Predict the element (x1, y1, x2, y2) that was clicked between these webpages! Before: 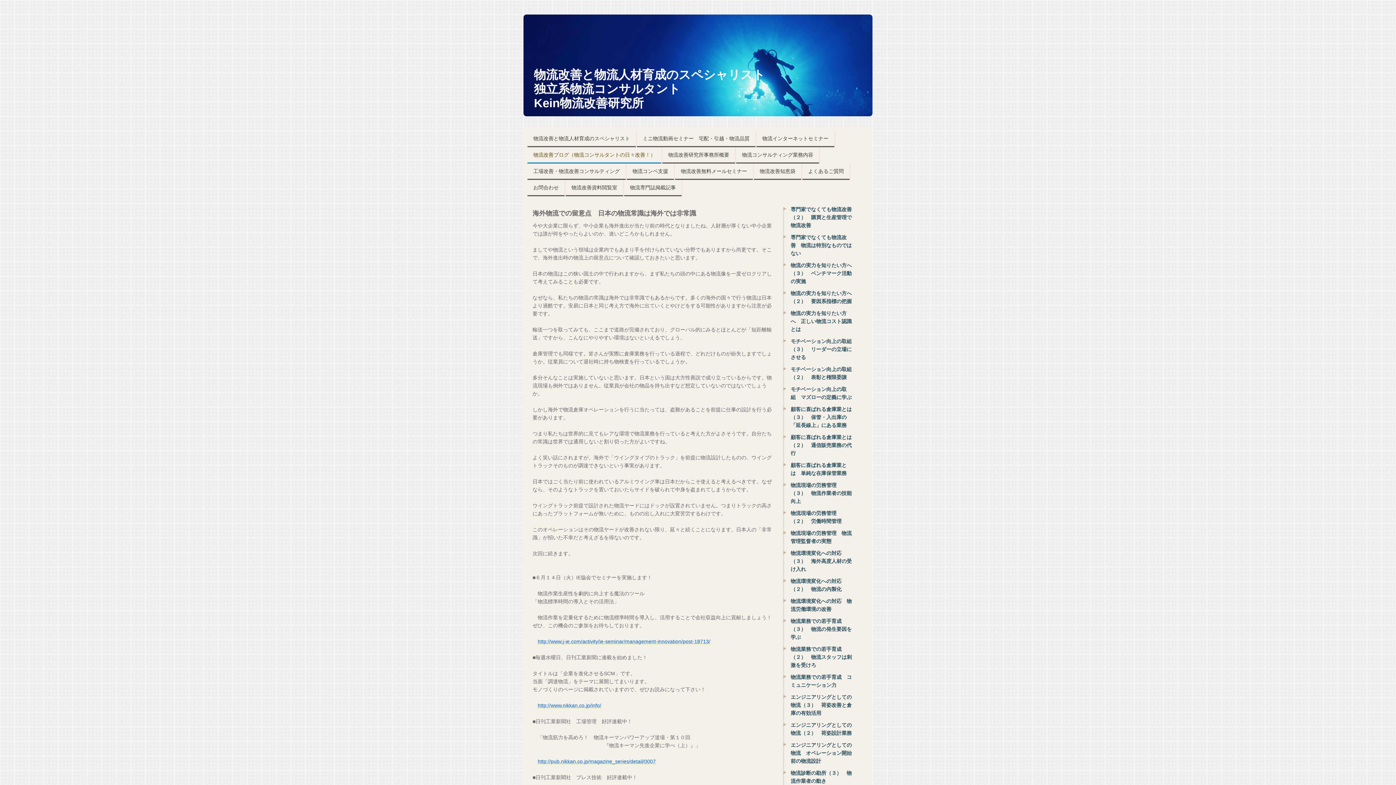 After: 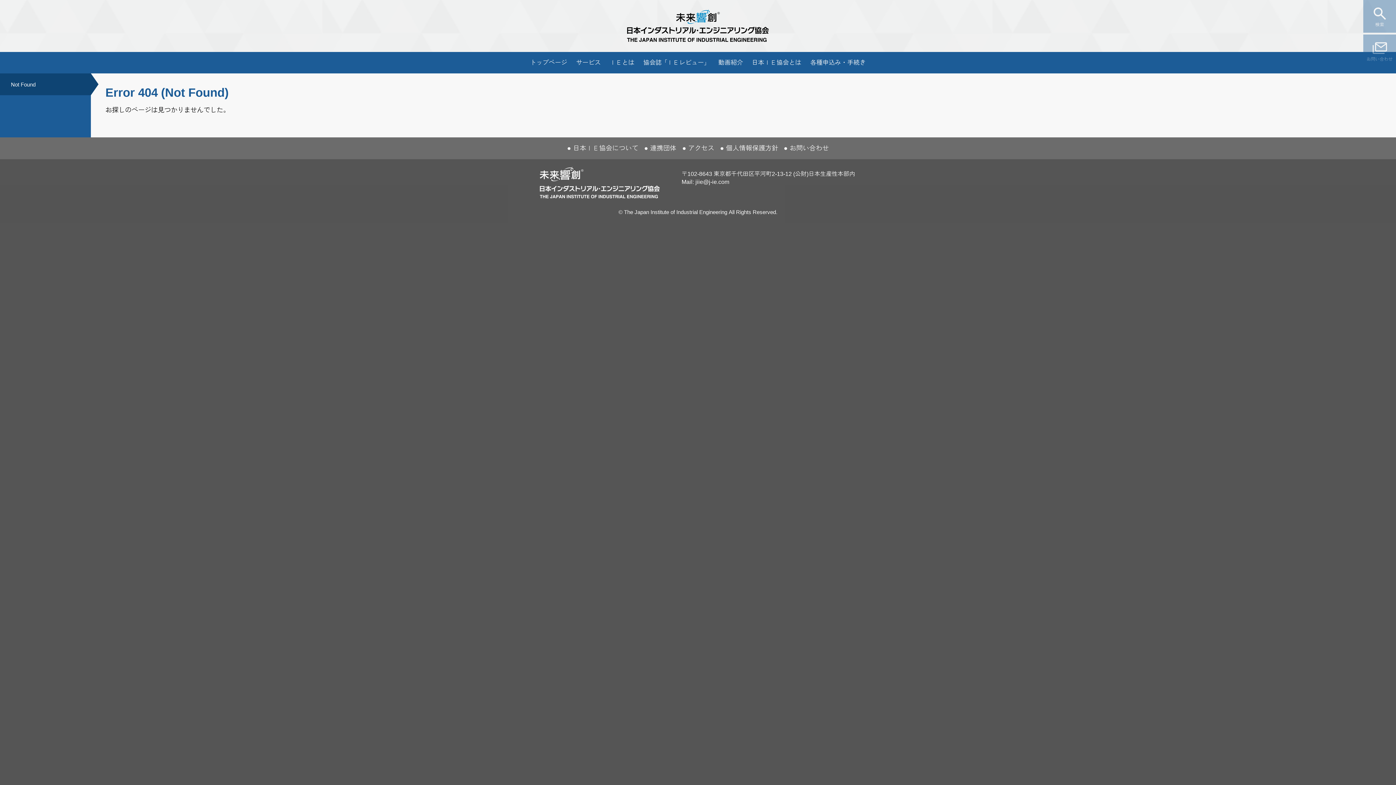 Action: label: http://www.j-ie.com/activity/ie-seminar/management-innovation/post-18713/ bbox: (537, 638, 710, 644)